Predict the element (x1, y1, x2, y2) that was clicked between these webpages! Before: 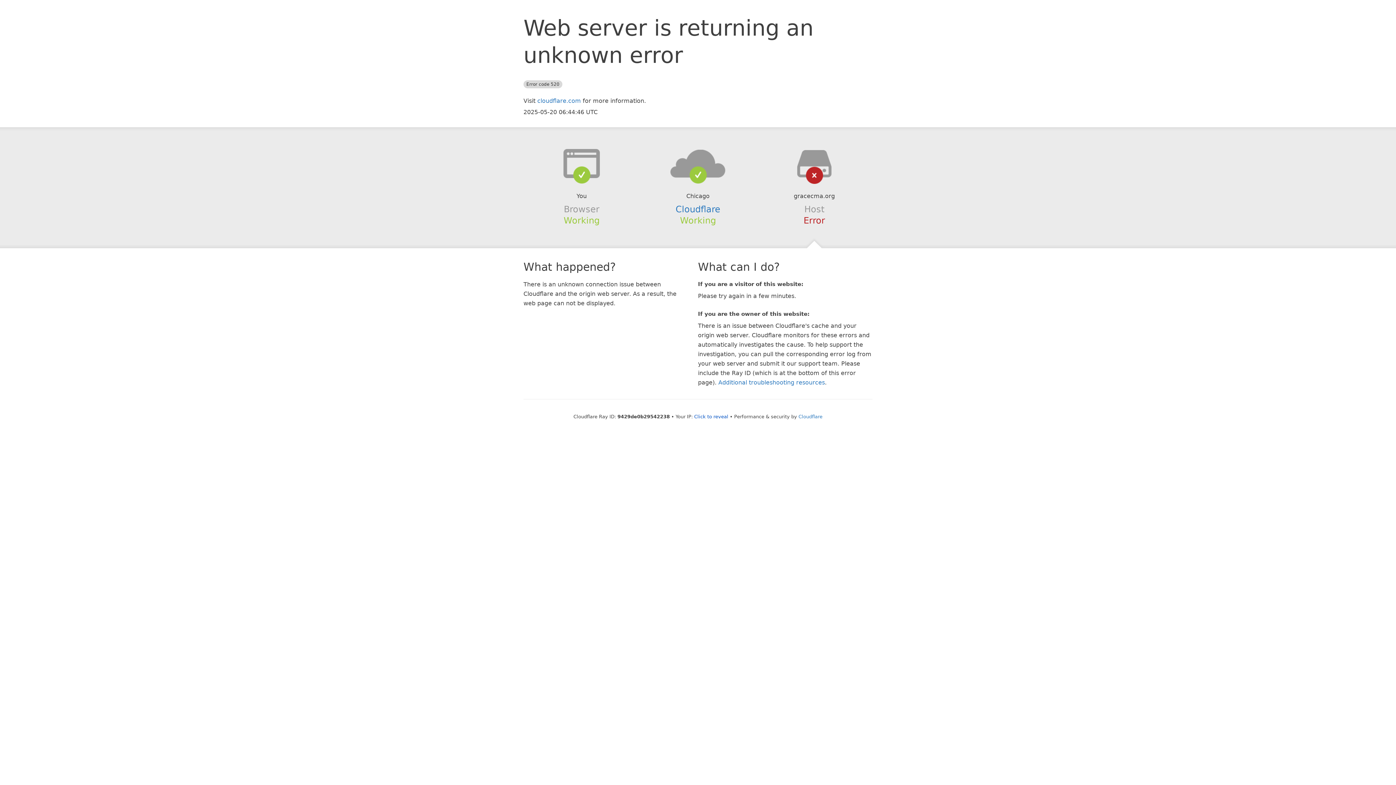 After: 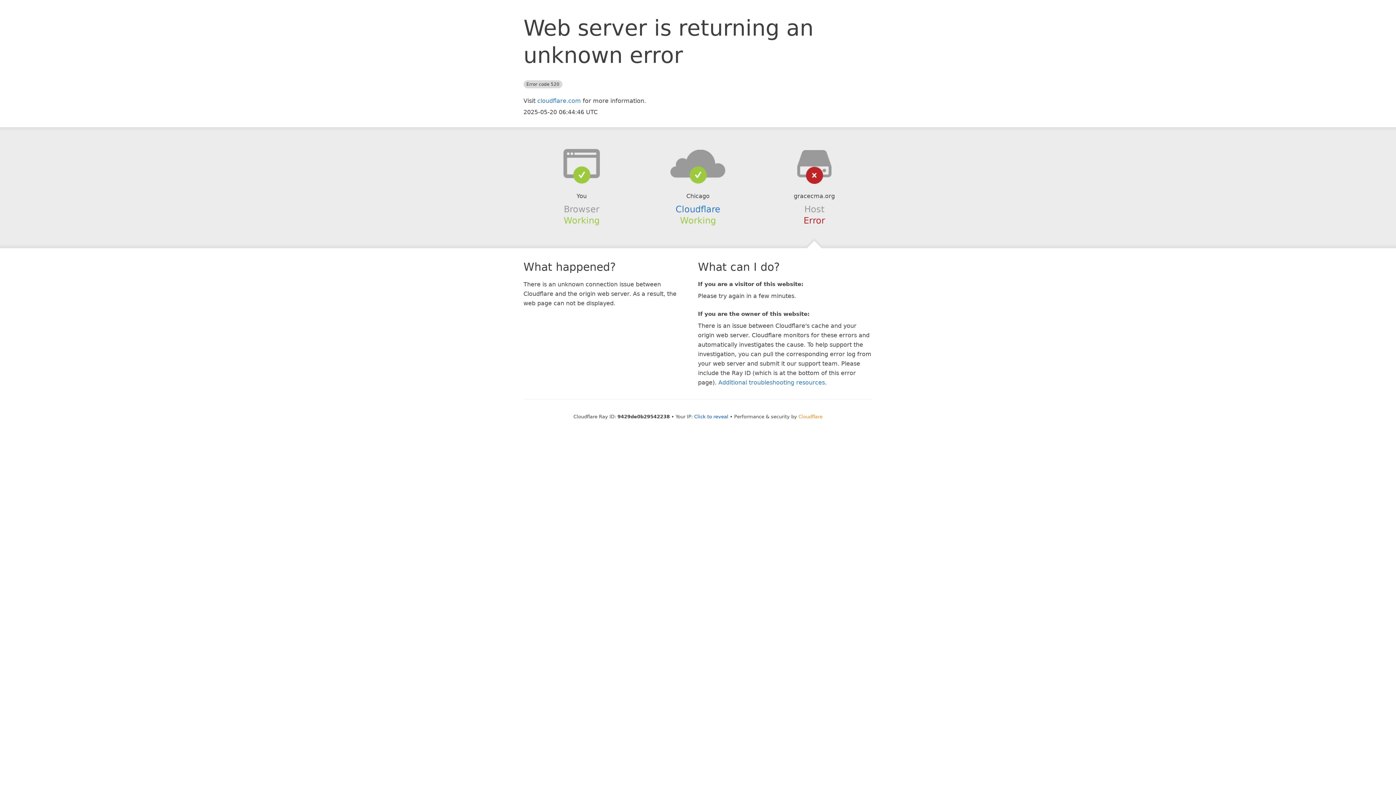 Action: label: Cloudflare bbox: (798, 414, 822, 419)